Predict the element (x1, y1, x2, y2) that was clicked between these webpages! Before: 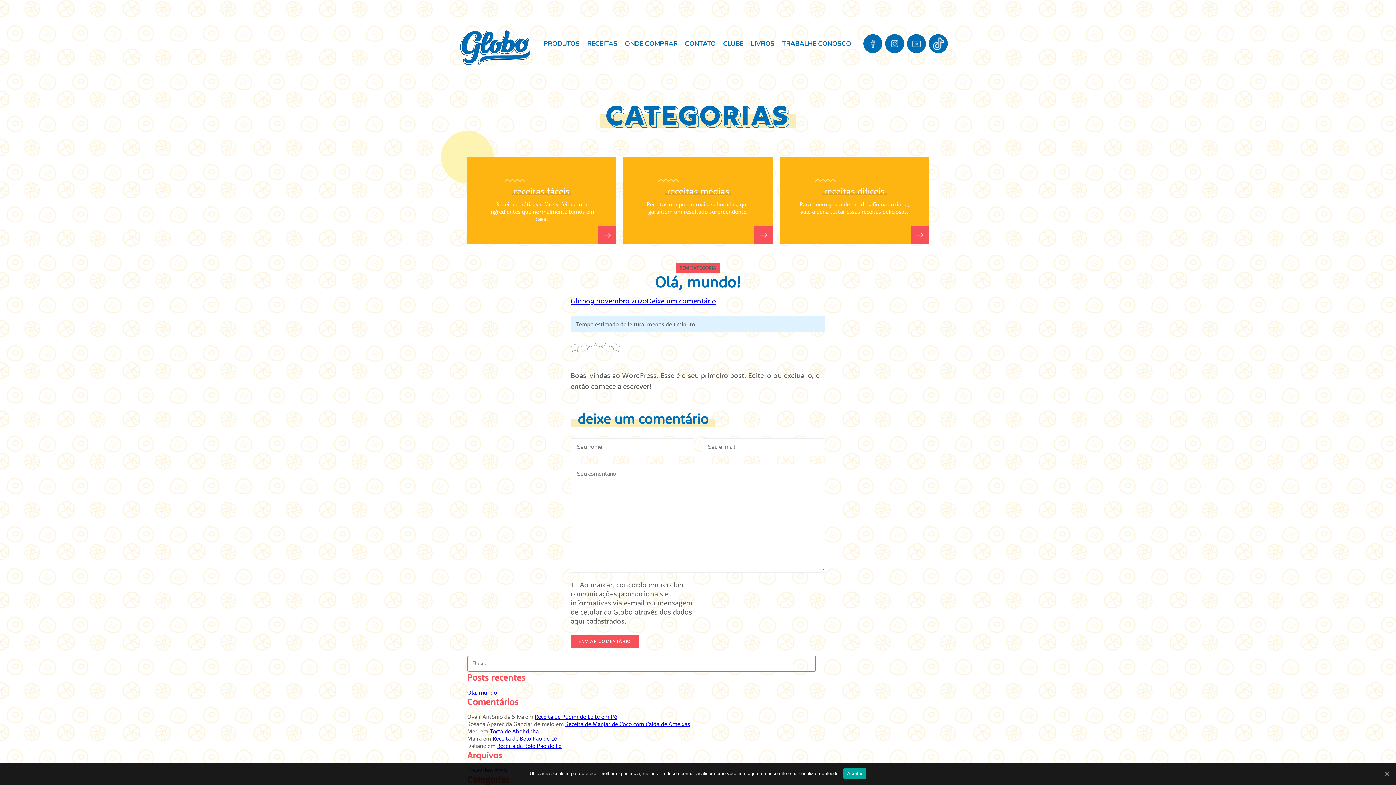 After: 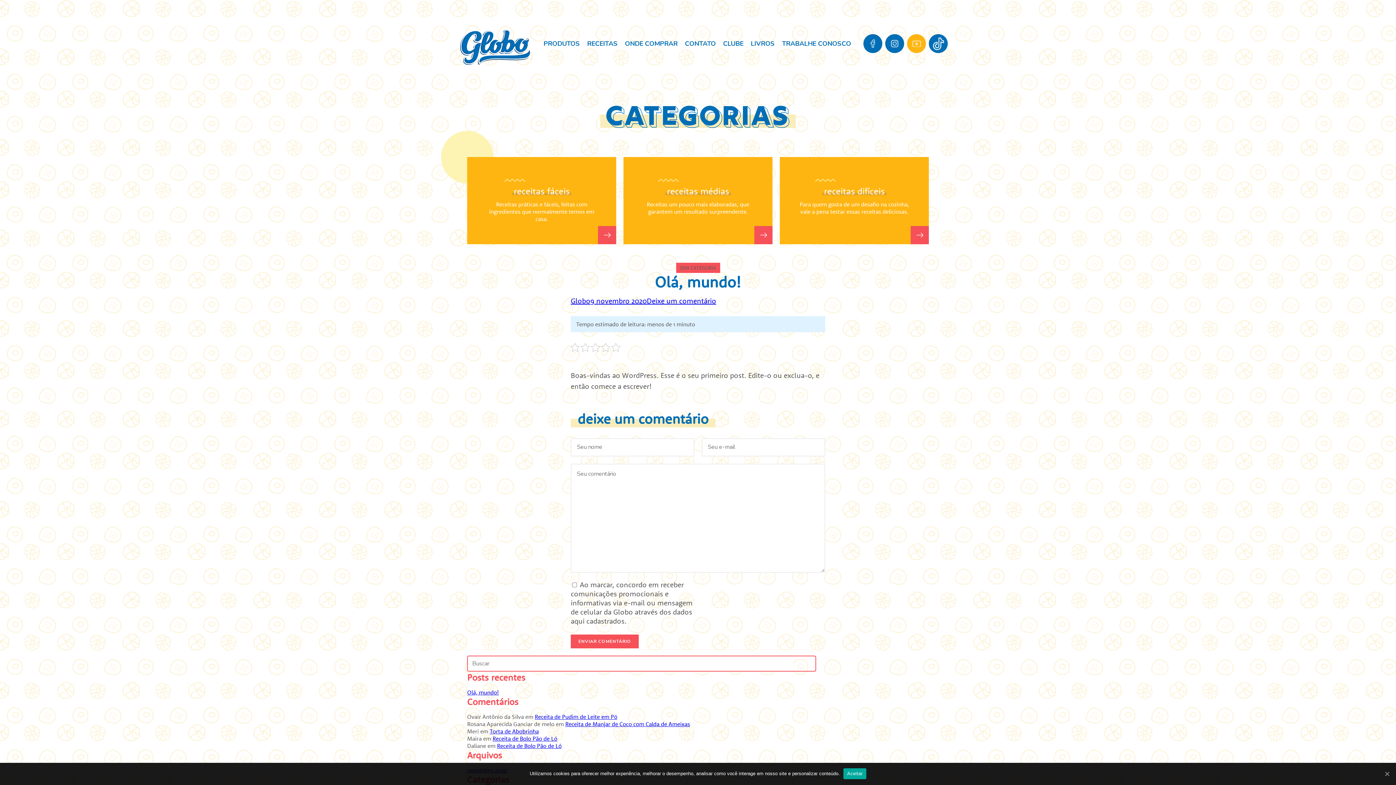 Action: bbox: (907, 34, 925, 52)